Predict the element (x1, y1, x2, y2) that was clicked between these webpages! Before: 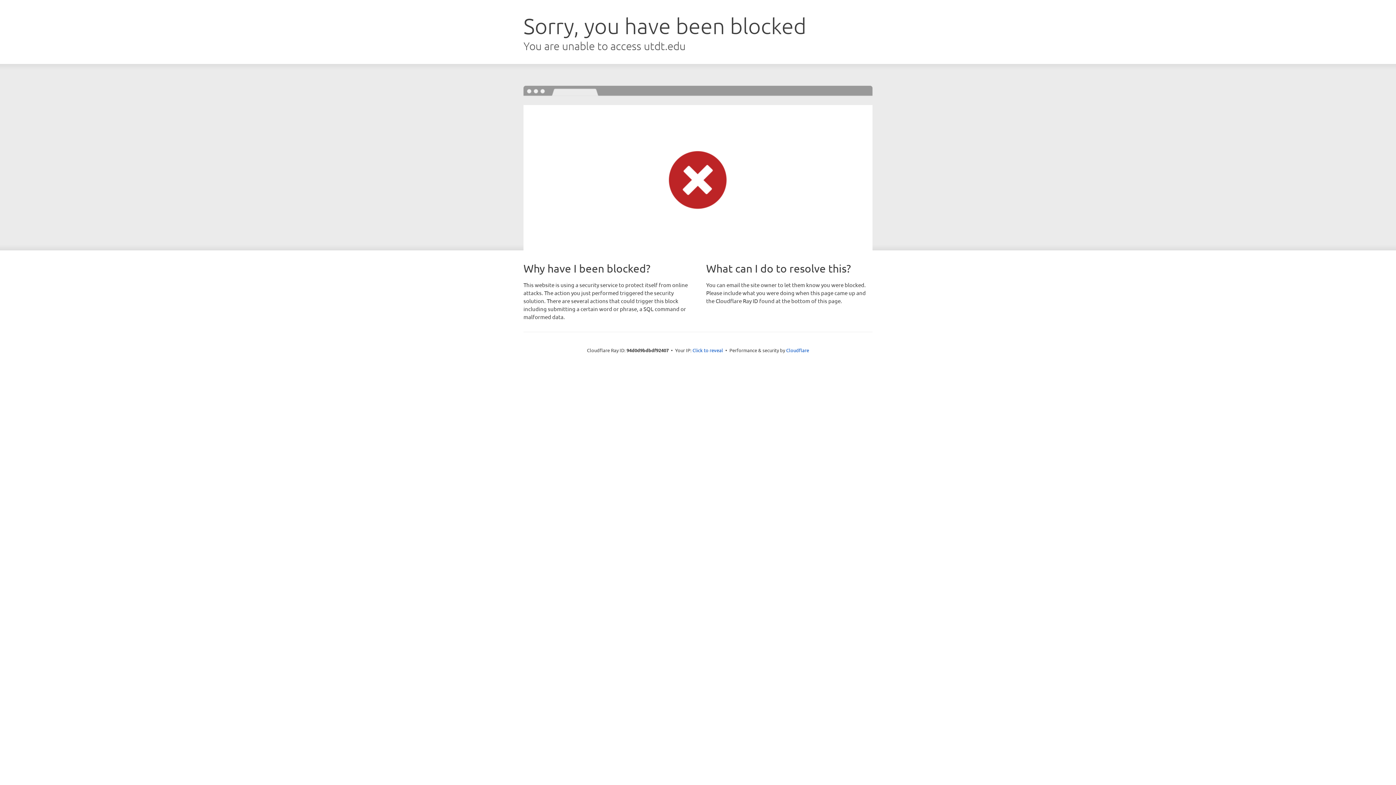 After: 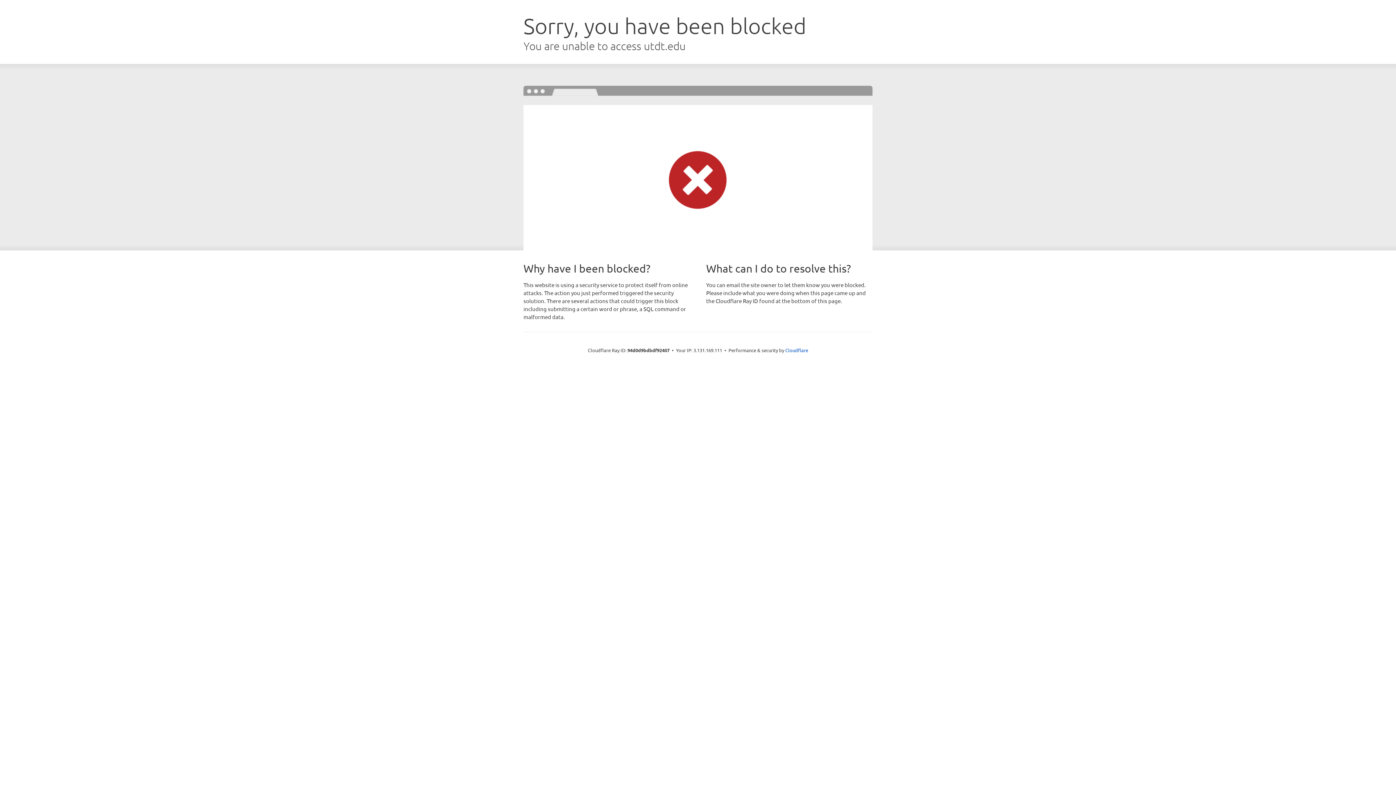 Action: bbox: (692, 346, 723, 353) label: Click to reveal